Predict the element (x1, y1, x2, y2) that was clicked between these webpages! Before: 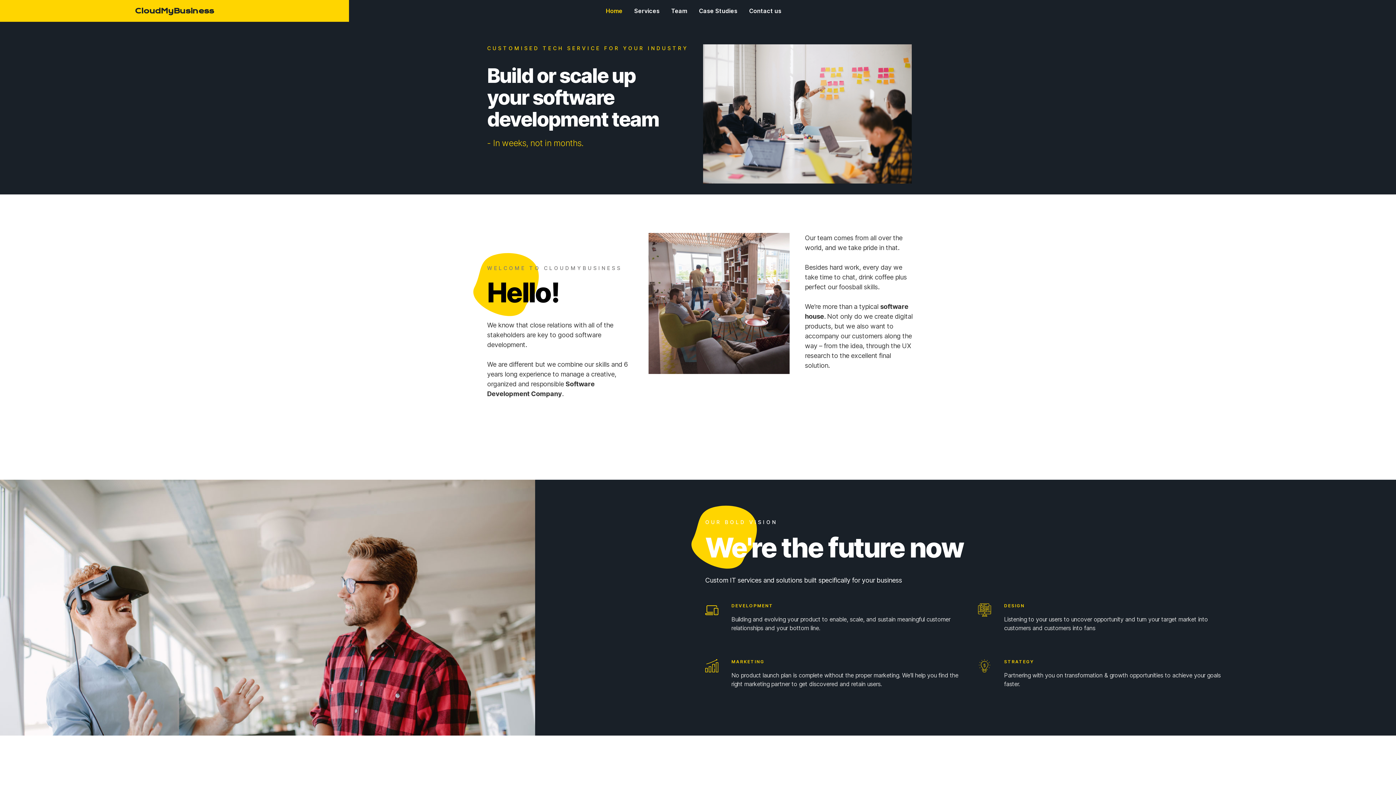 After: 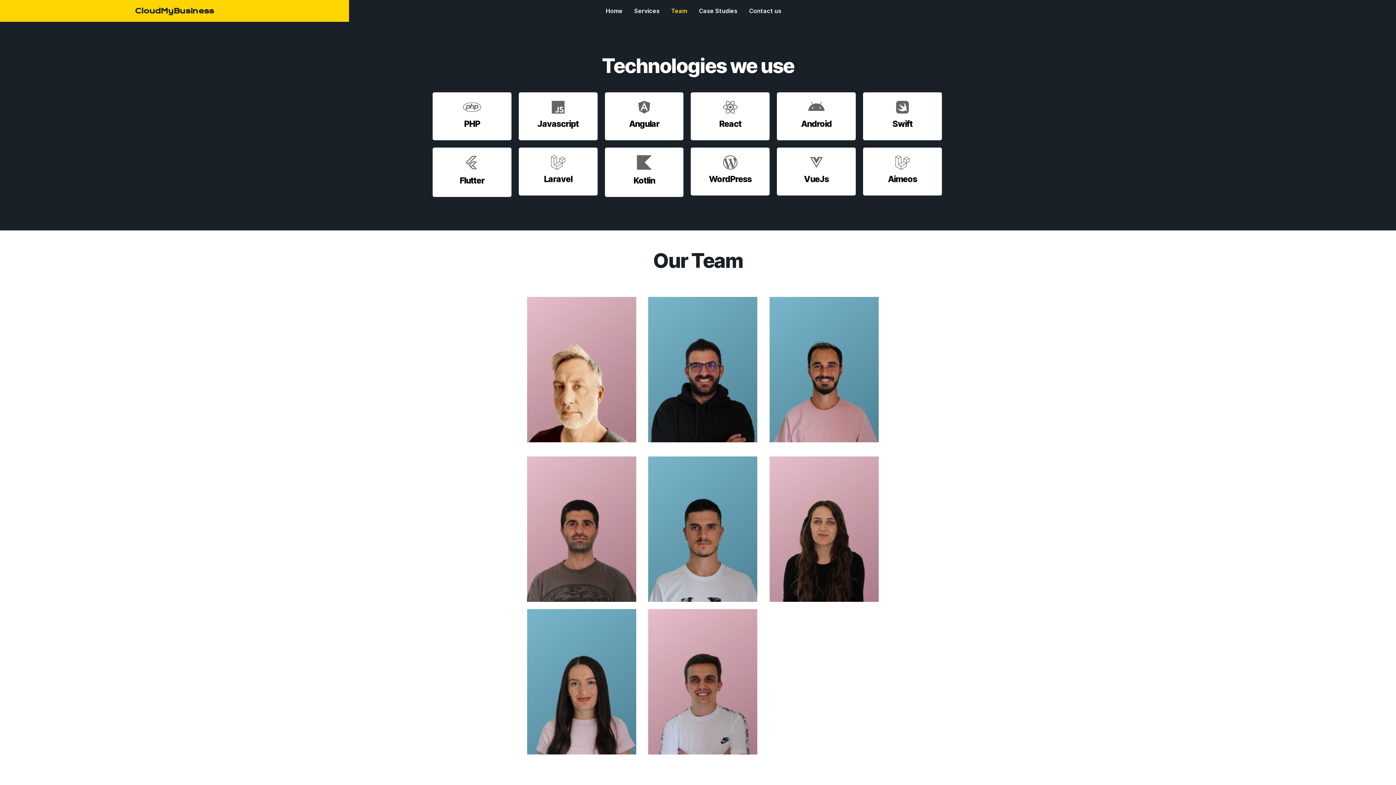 Action: bbox: (665, 0, 693, 21) label: Team